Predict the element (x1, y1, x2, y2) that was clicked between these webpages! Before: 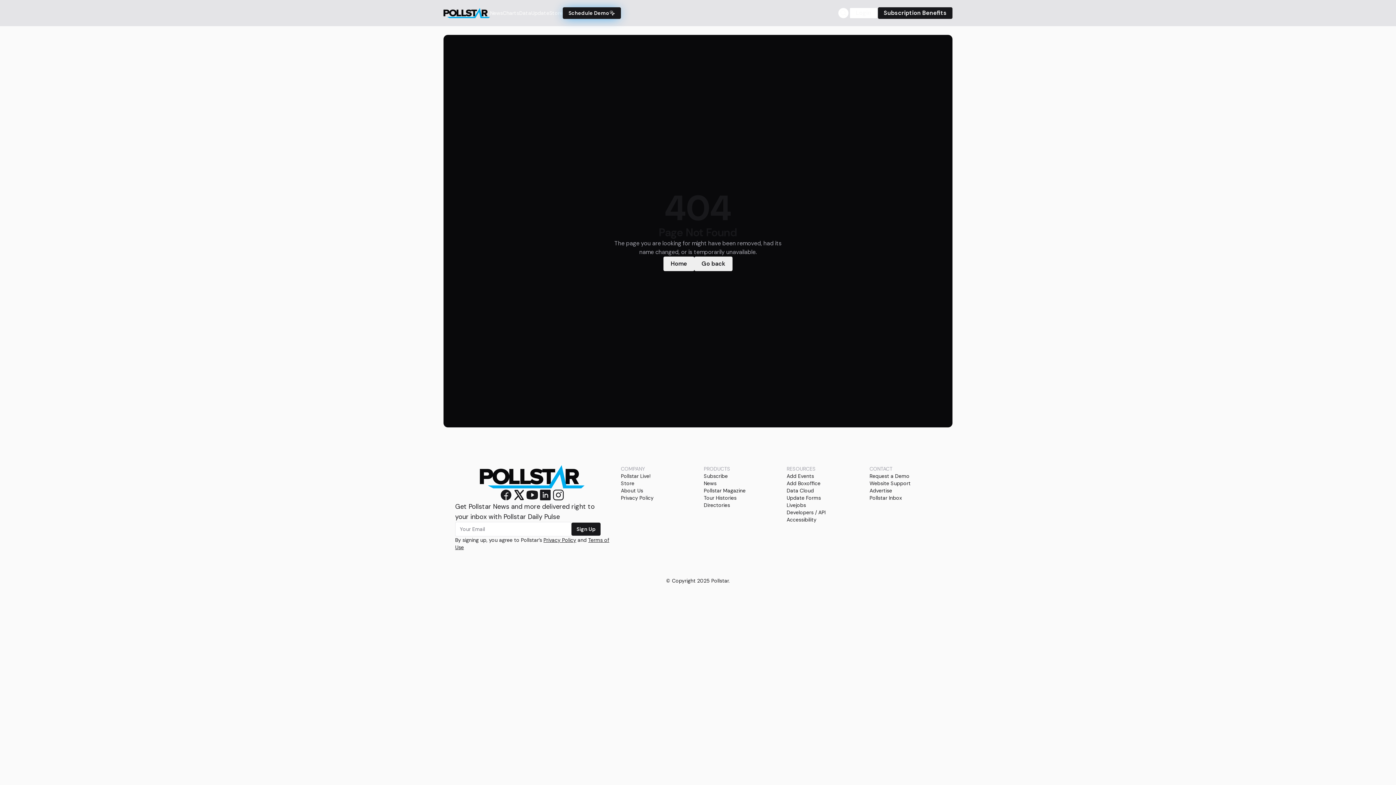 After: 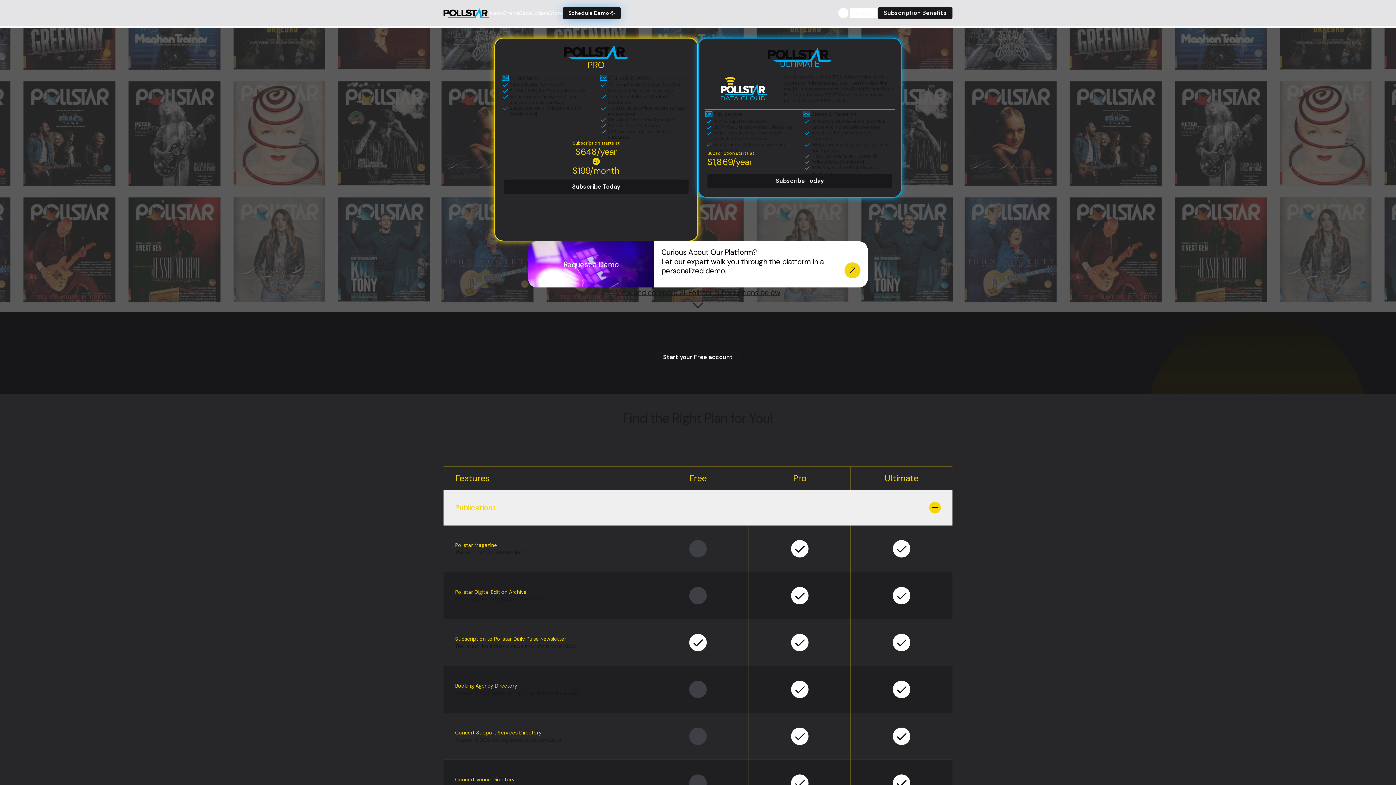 Action: bbox: (704, 472, 728, 480) label: Subscribe